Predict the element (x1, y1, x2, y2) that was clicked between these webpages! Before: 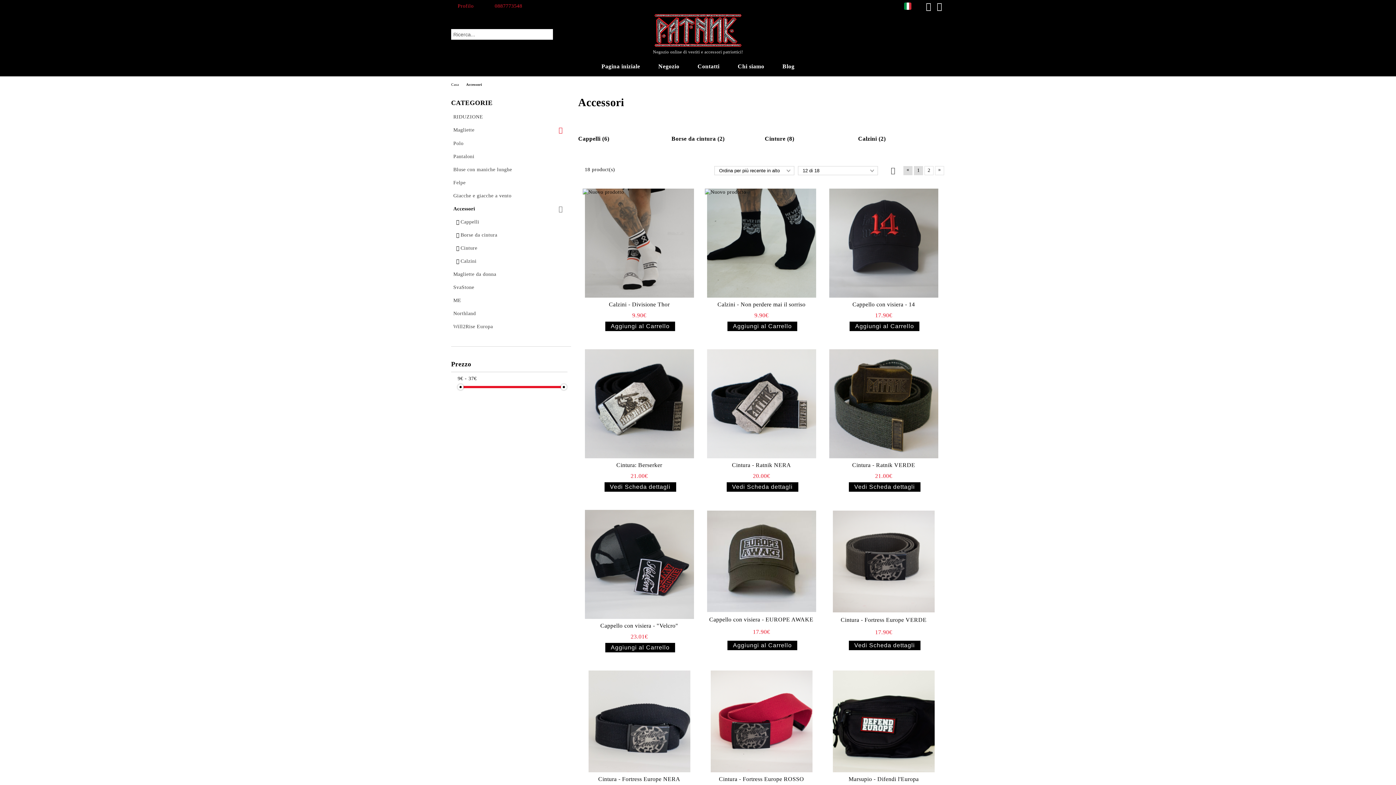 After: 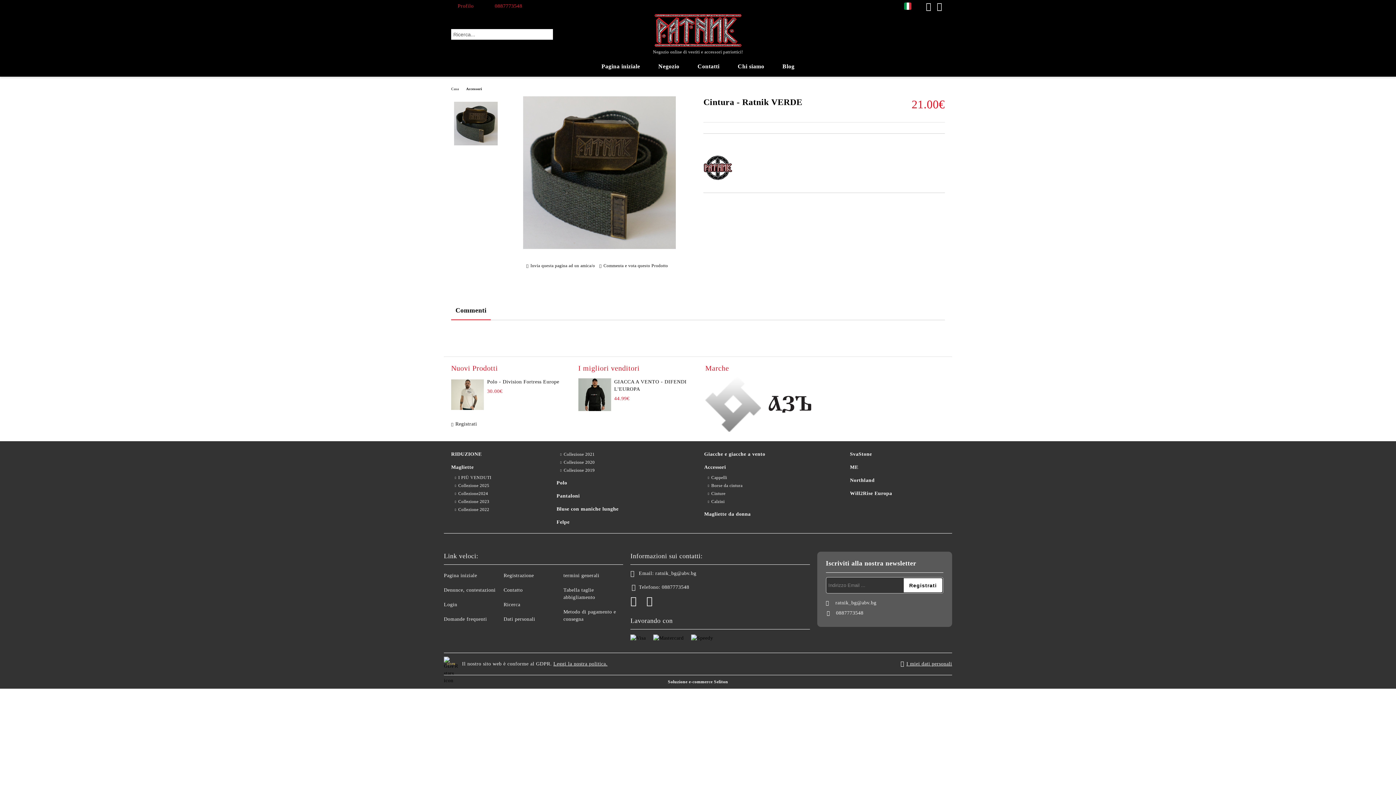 Action: label: Vedi Scheda dettagli bbox: (849, 482, 920, 492)